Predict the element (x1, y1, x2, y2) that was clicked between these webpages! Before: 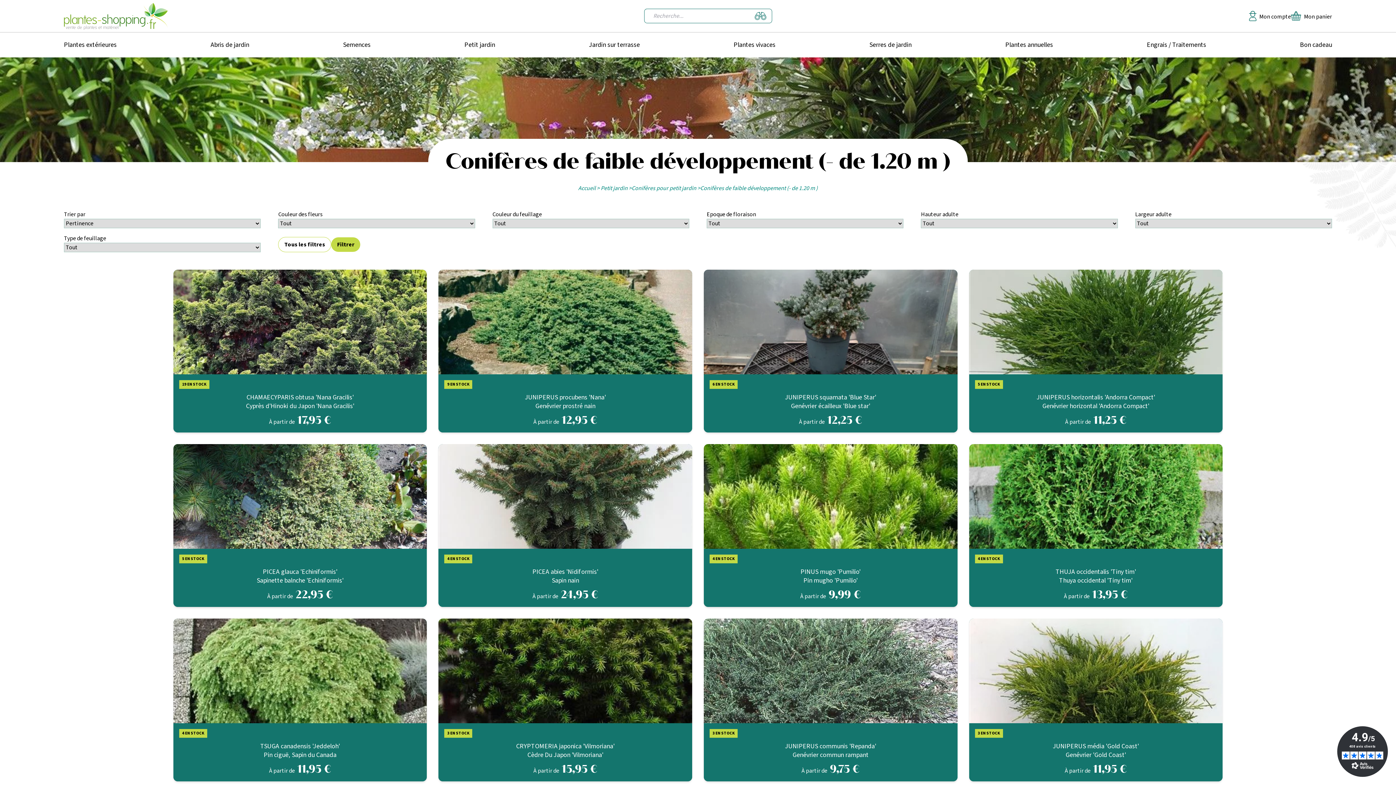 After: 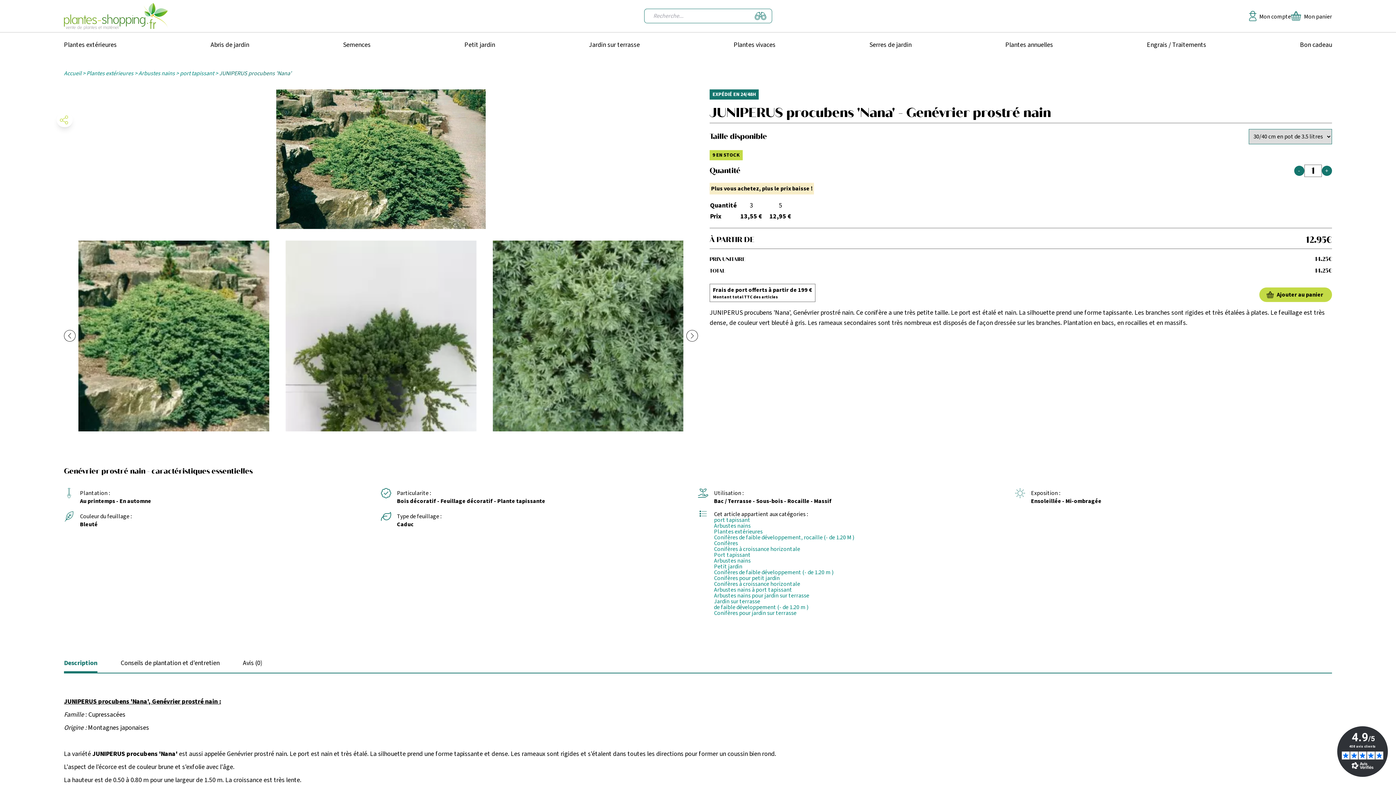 Action: label: 9 EN STOCK

JUNIPERUS procubens 'Nana'
Genévrier prostré nain

À partir de 12,95 € bbox: (438, 269, 692, 432)